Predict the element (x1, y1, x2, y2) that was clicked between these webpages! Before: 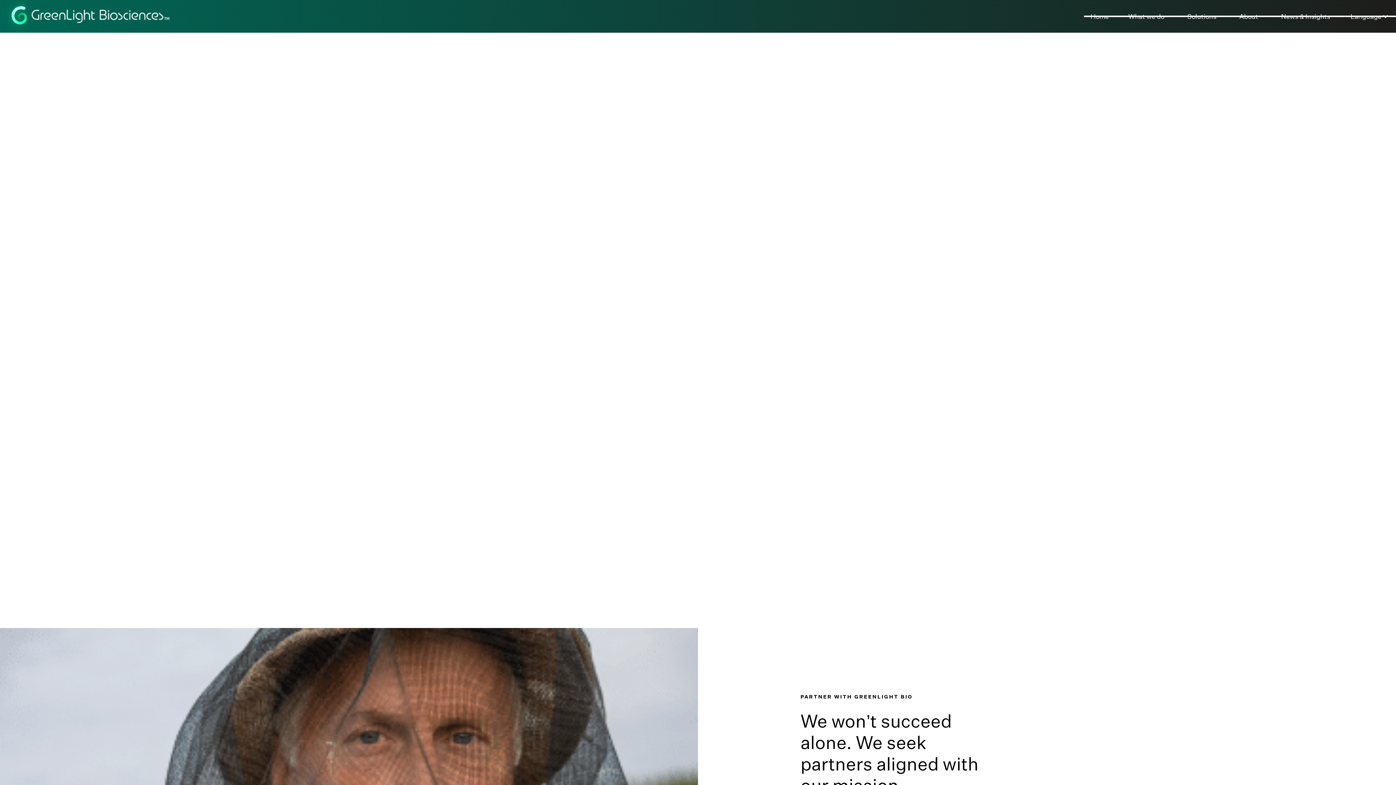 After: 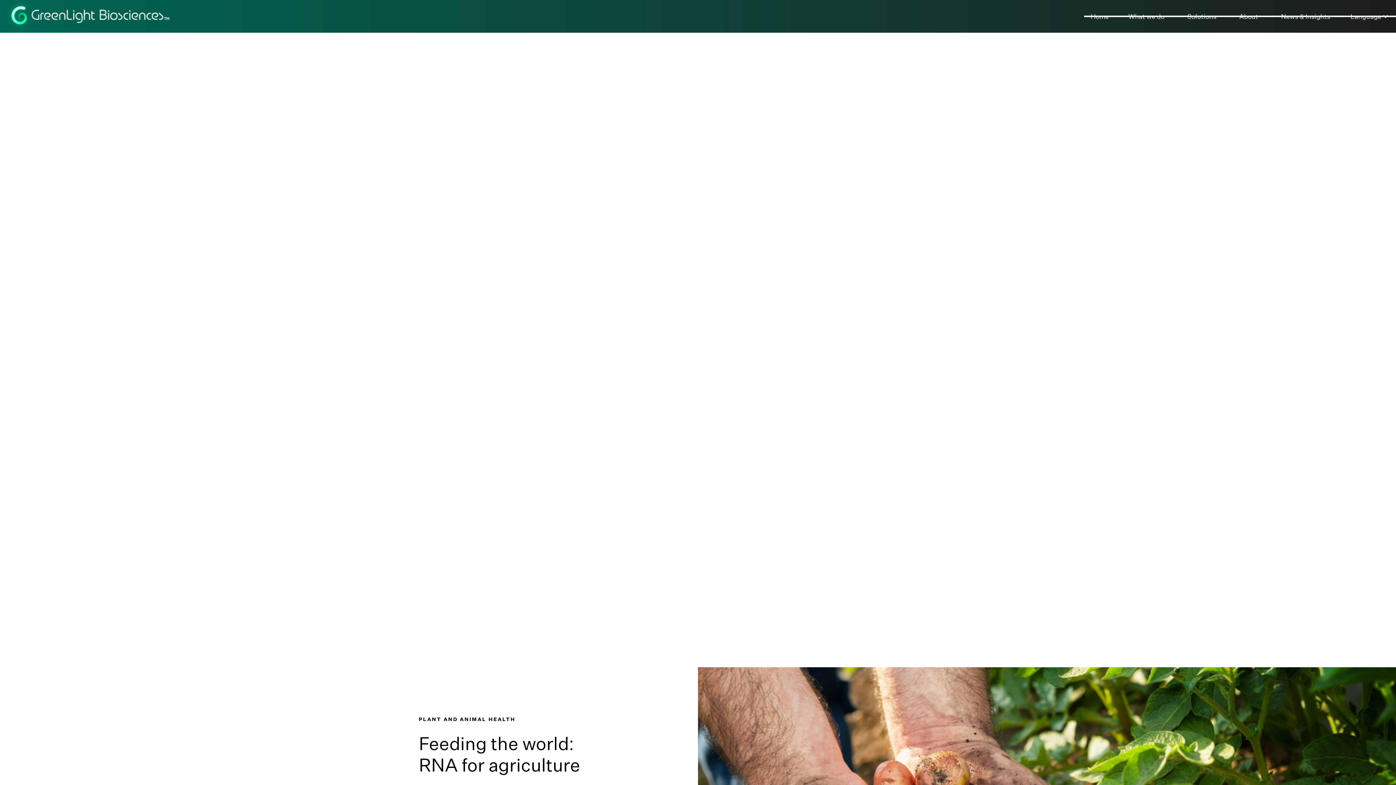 Action: label: home bbox: (6, 0, 175, 32)